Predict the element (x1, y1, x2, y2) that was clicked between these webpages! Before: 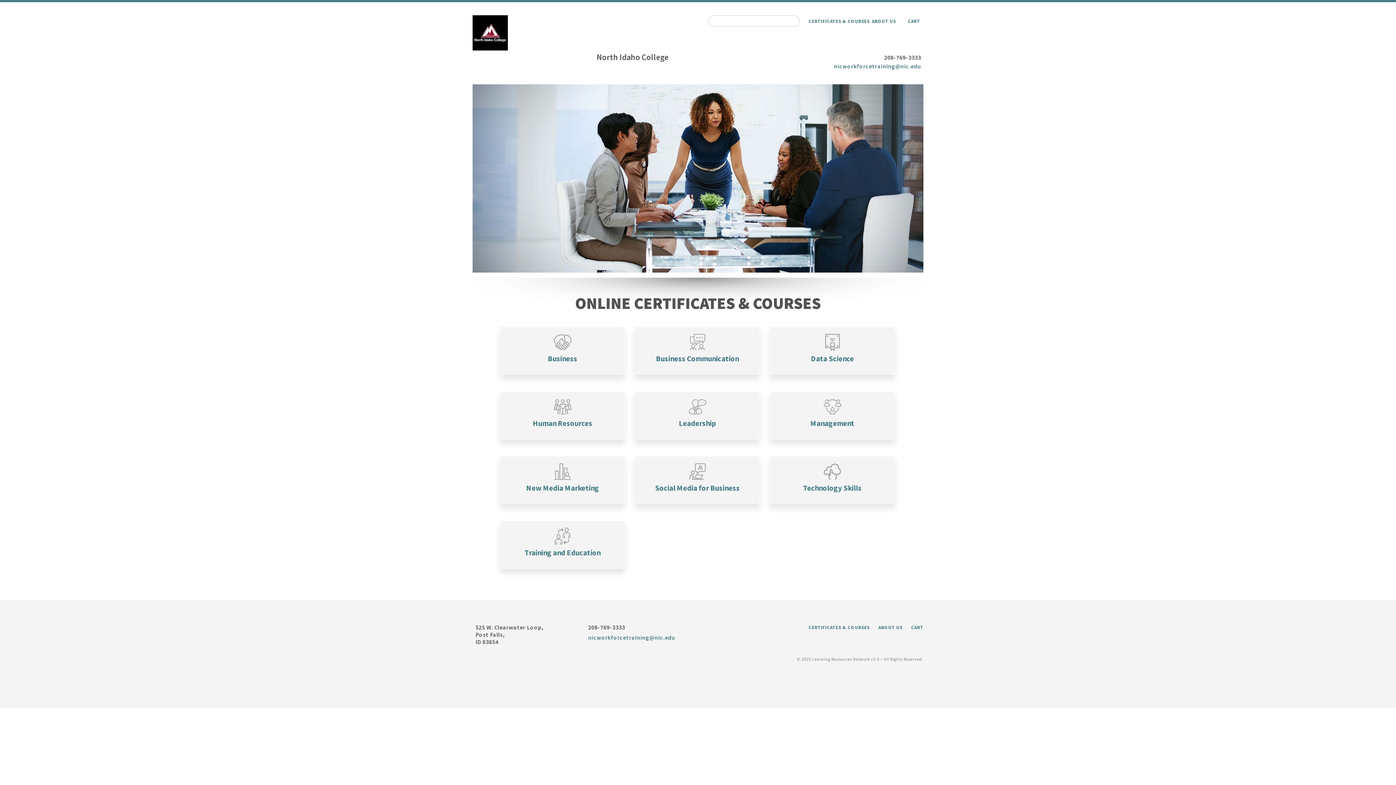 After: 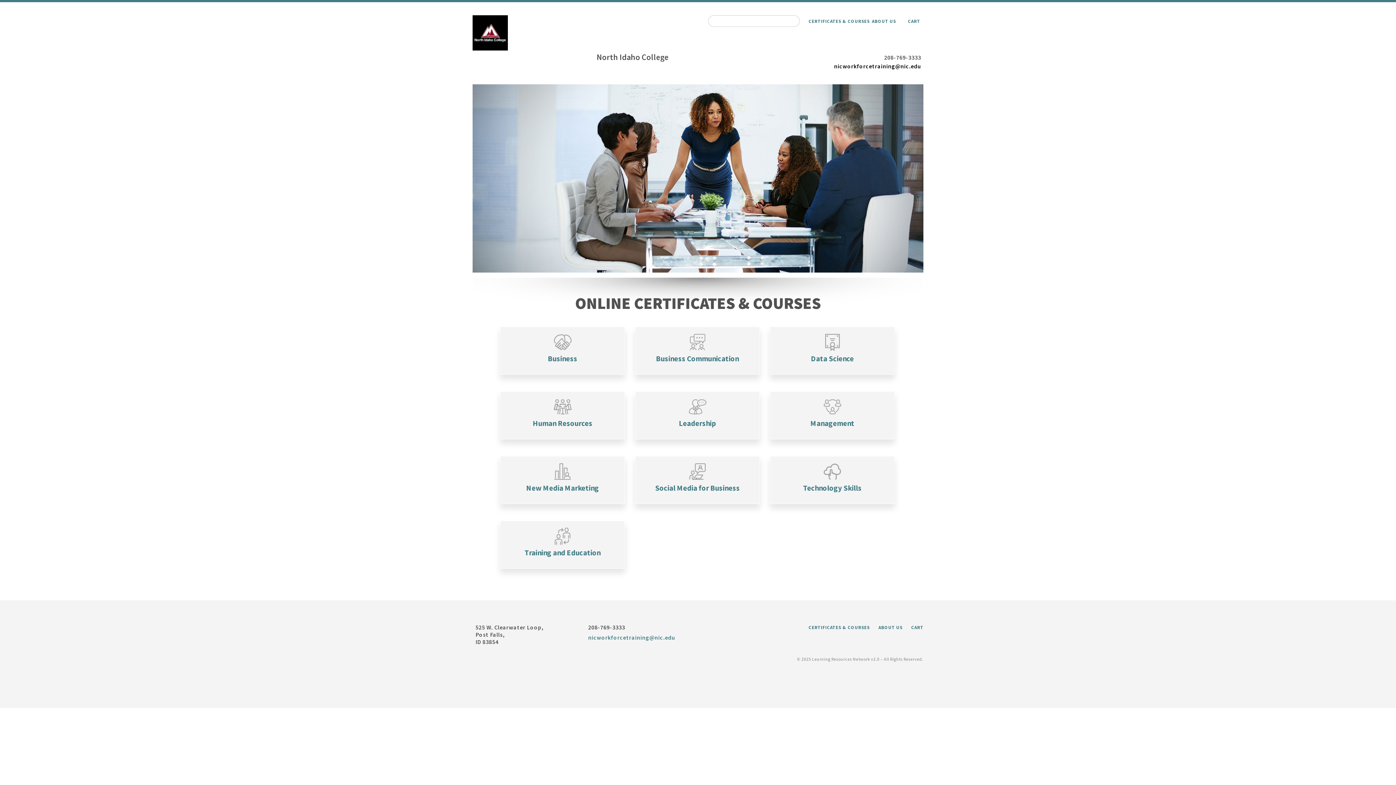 Action: bbox: (832, 62, 921, 69) label: nicworkforcetraining@nic.edu